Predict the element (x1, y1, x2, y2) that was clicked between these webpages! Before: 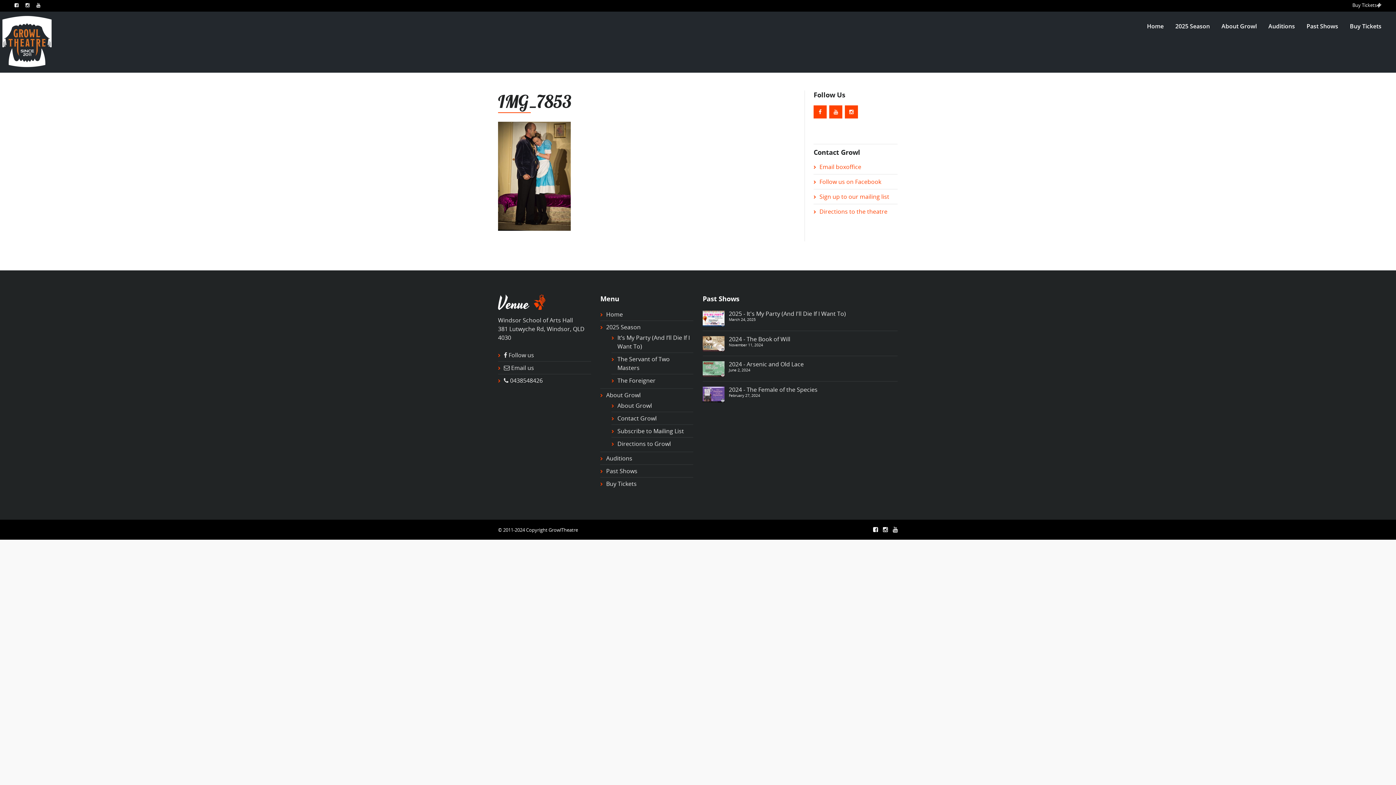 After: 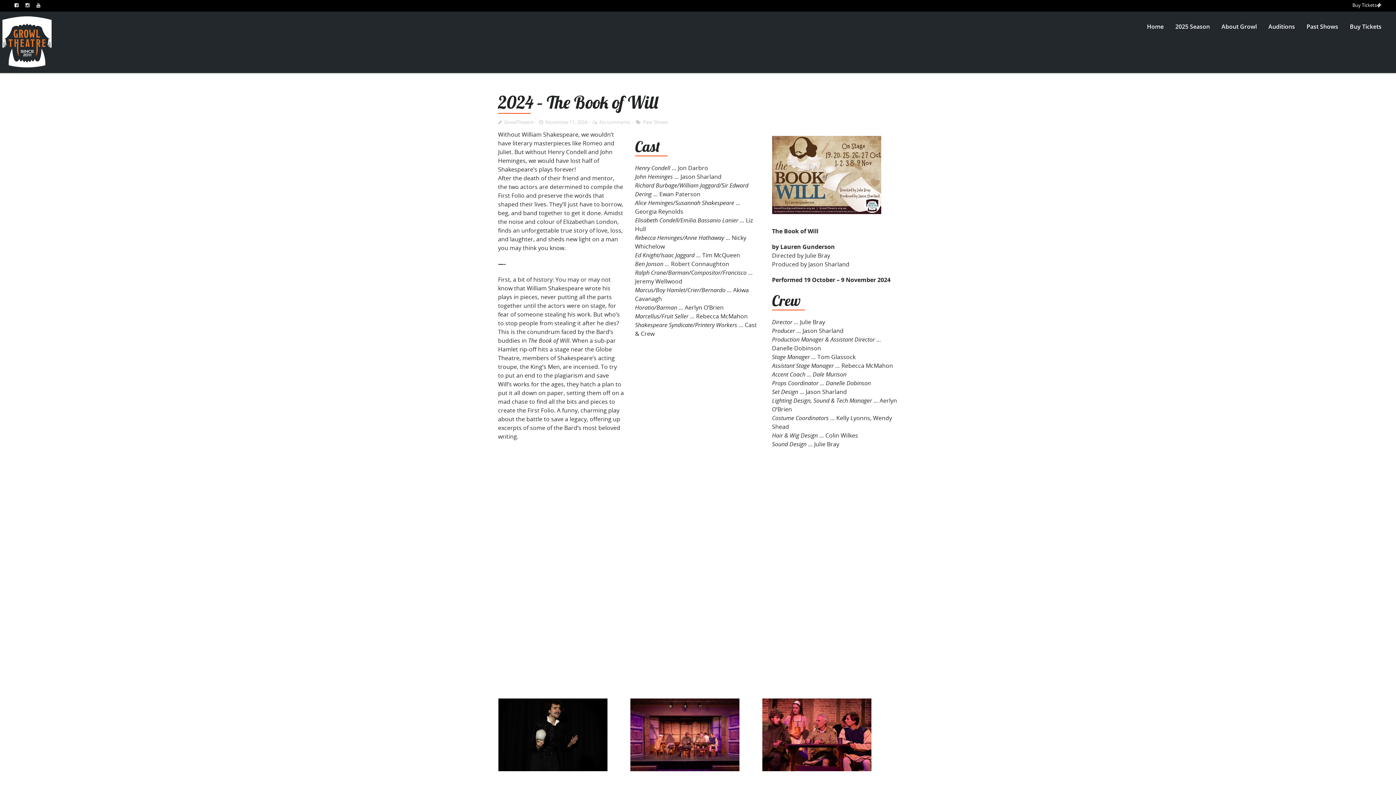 Action: bbox: (729, 335, 790, 343) label: 2024 - The Book of Will